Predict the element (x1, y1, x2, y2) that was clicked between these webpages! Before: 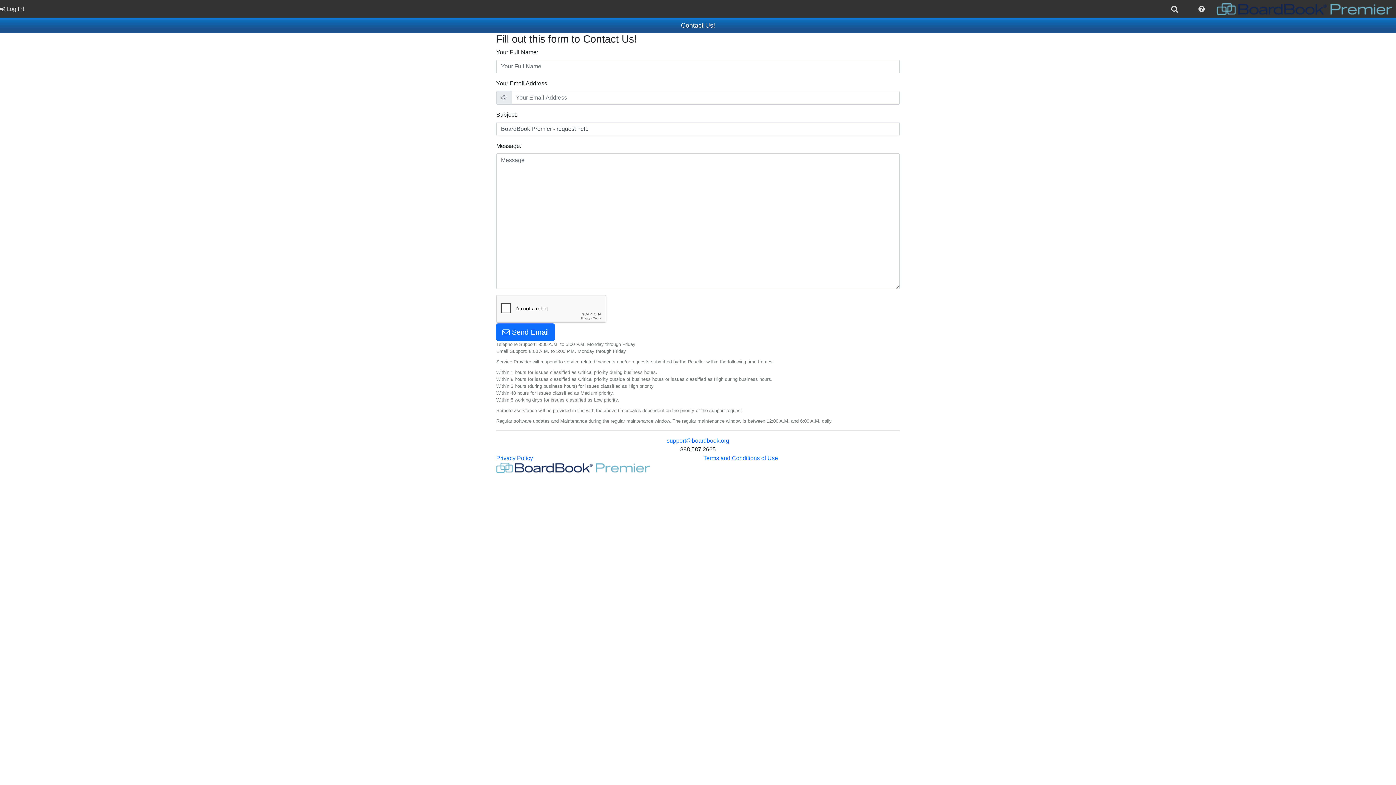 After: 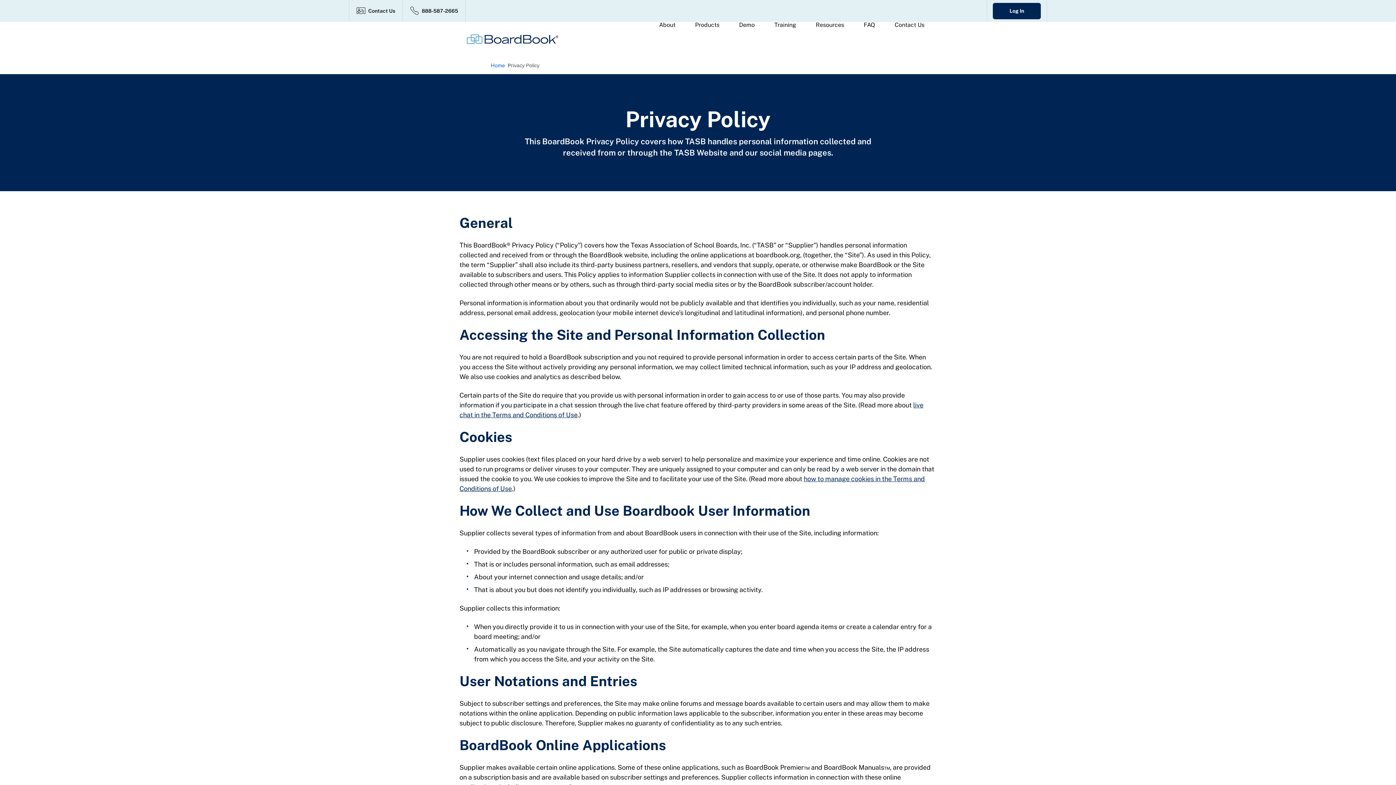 Action: bbox: (496, 455, 533, 461) label: Privacy Policy